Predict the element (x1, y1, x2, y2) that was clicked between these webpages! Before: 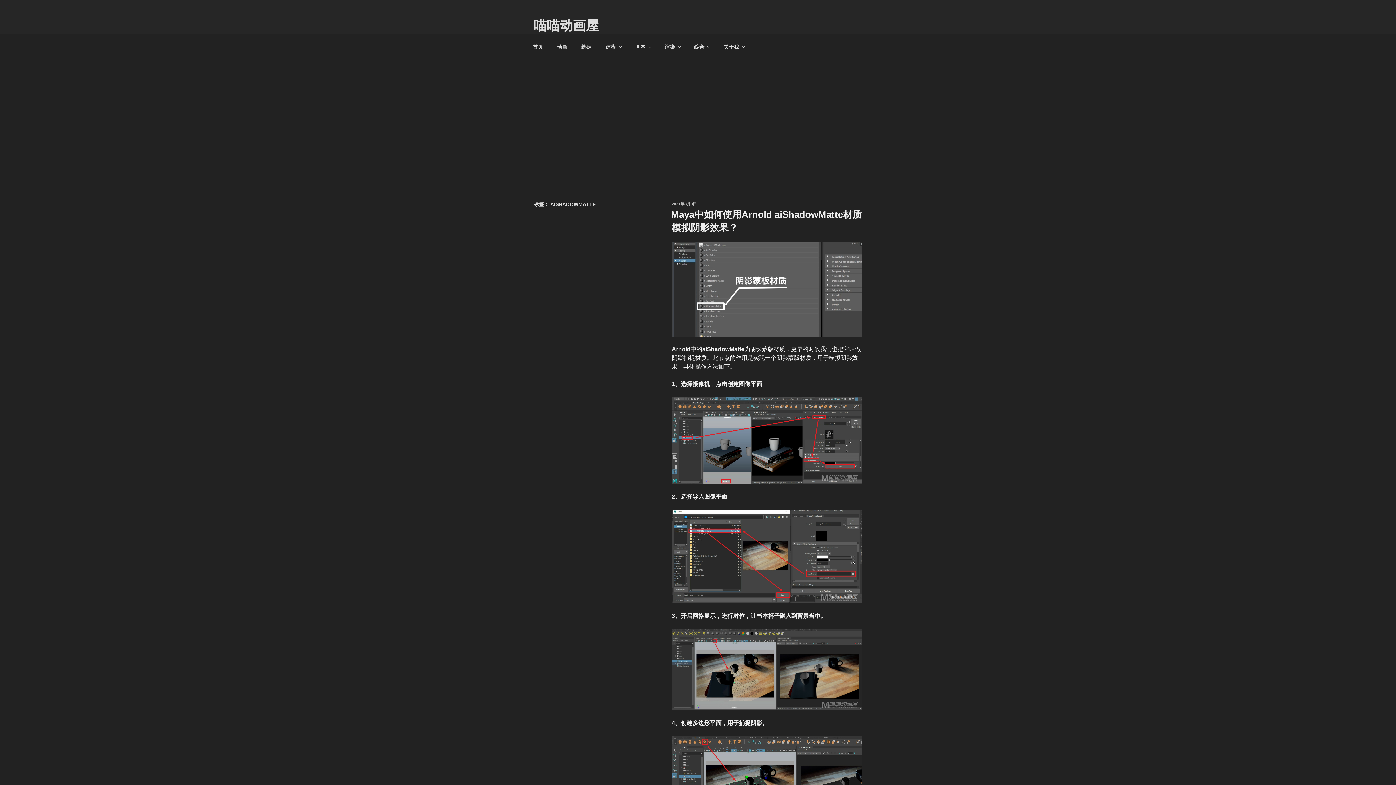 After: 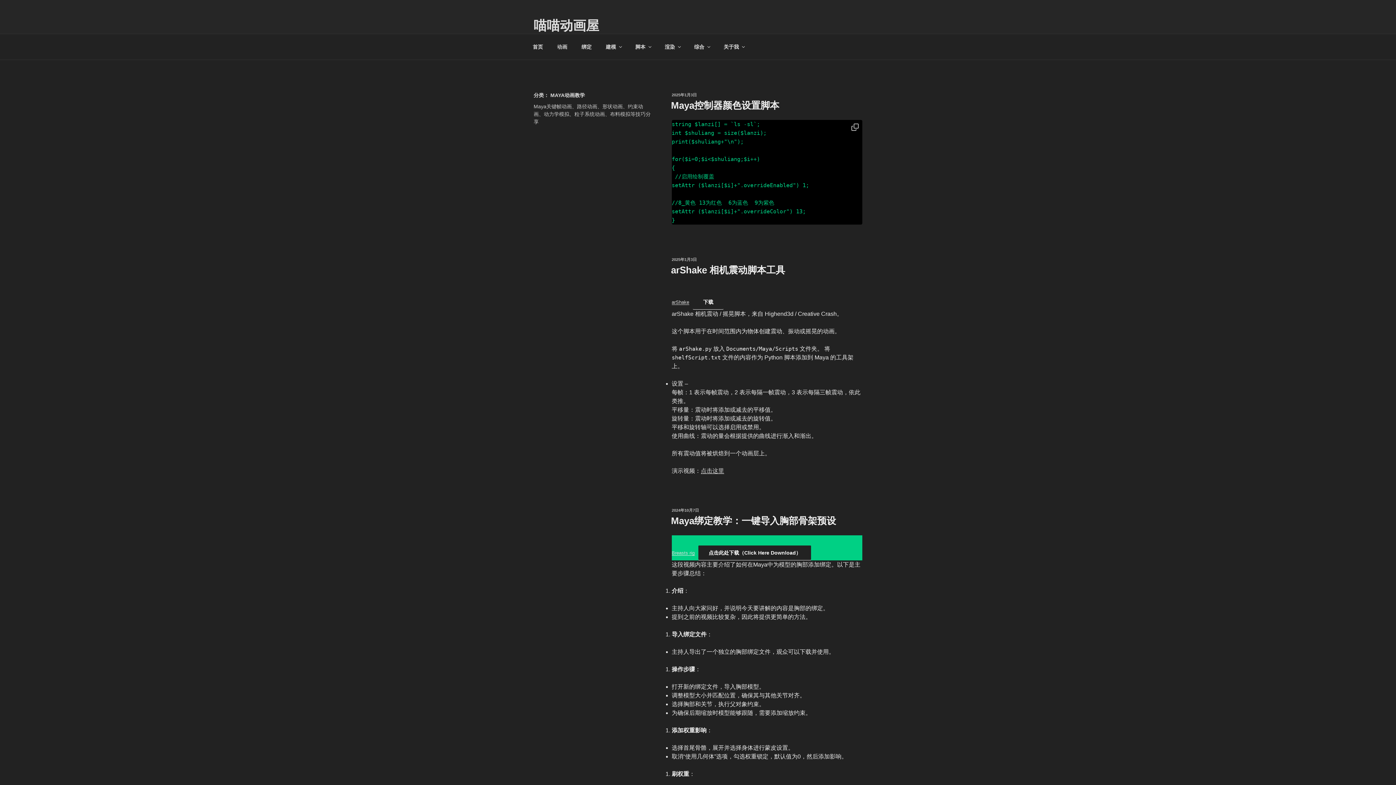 Action: label: 动画 bbox: (550, 38, 573, 55)